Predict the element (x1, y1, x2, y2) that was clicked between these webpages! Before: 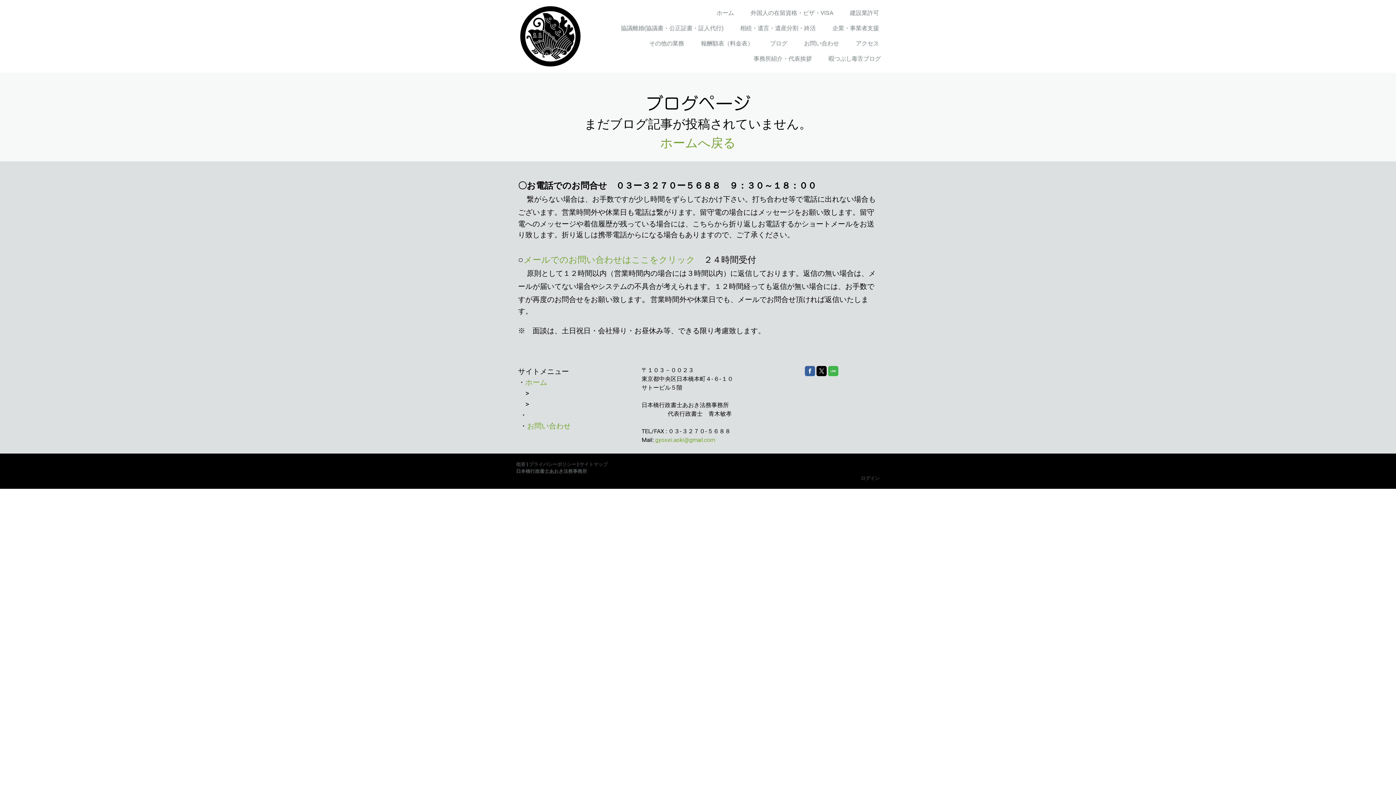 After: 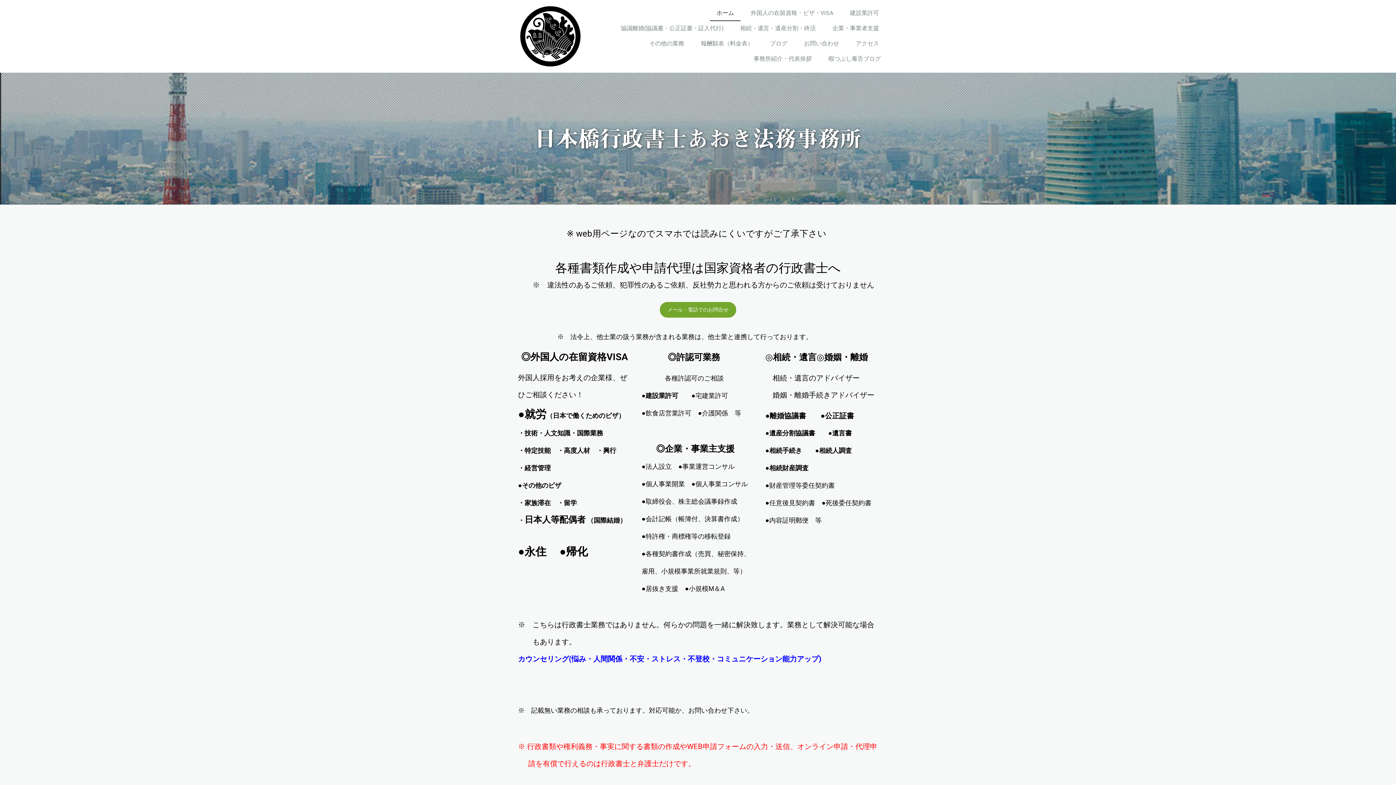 Action: label: ホームへ戻る bbox: (660, 135, 736, 150)